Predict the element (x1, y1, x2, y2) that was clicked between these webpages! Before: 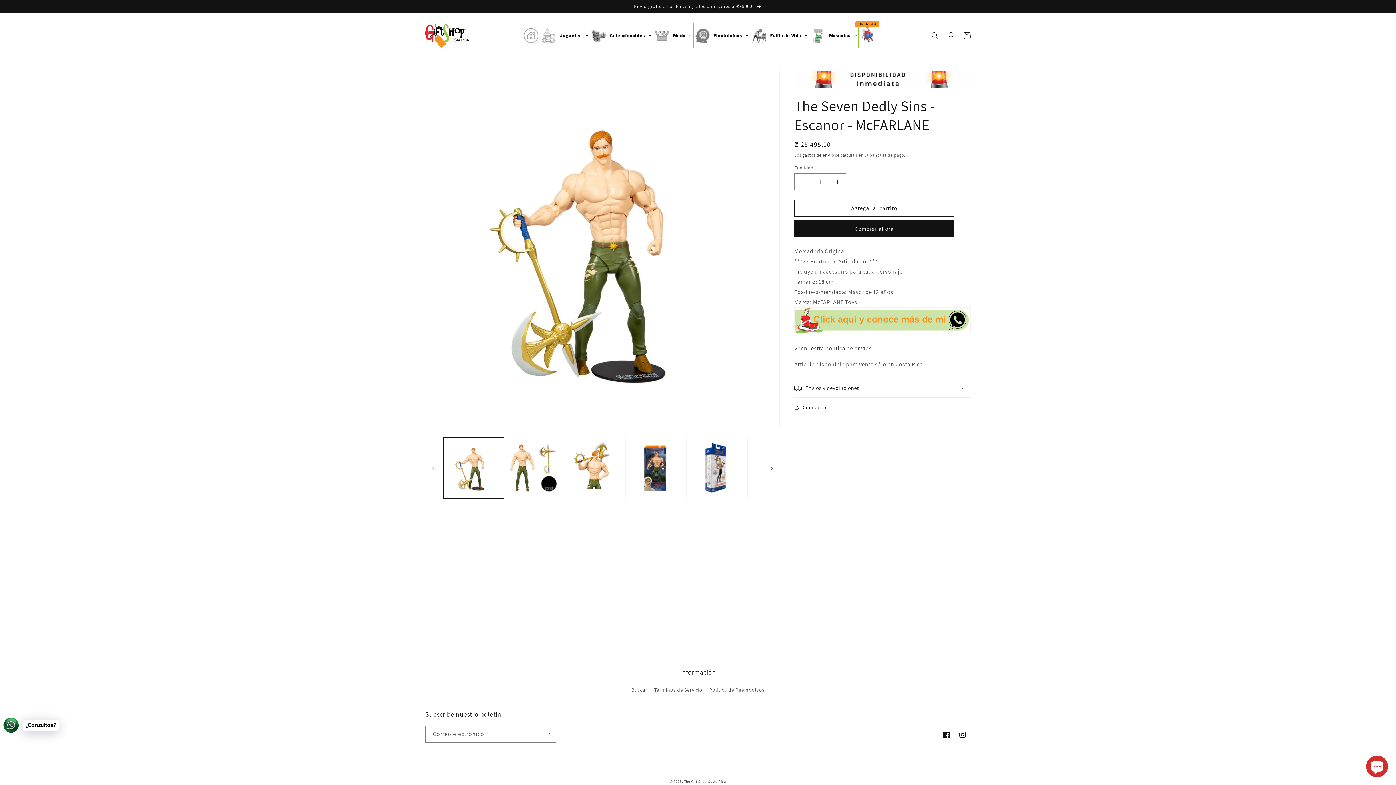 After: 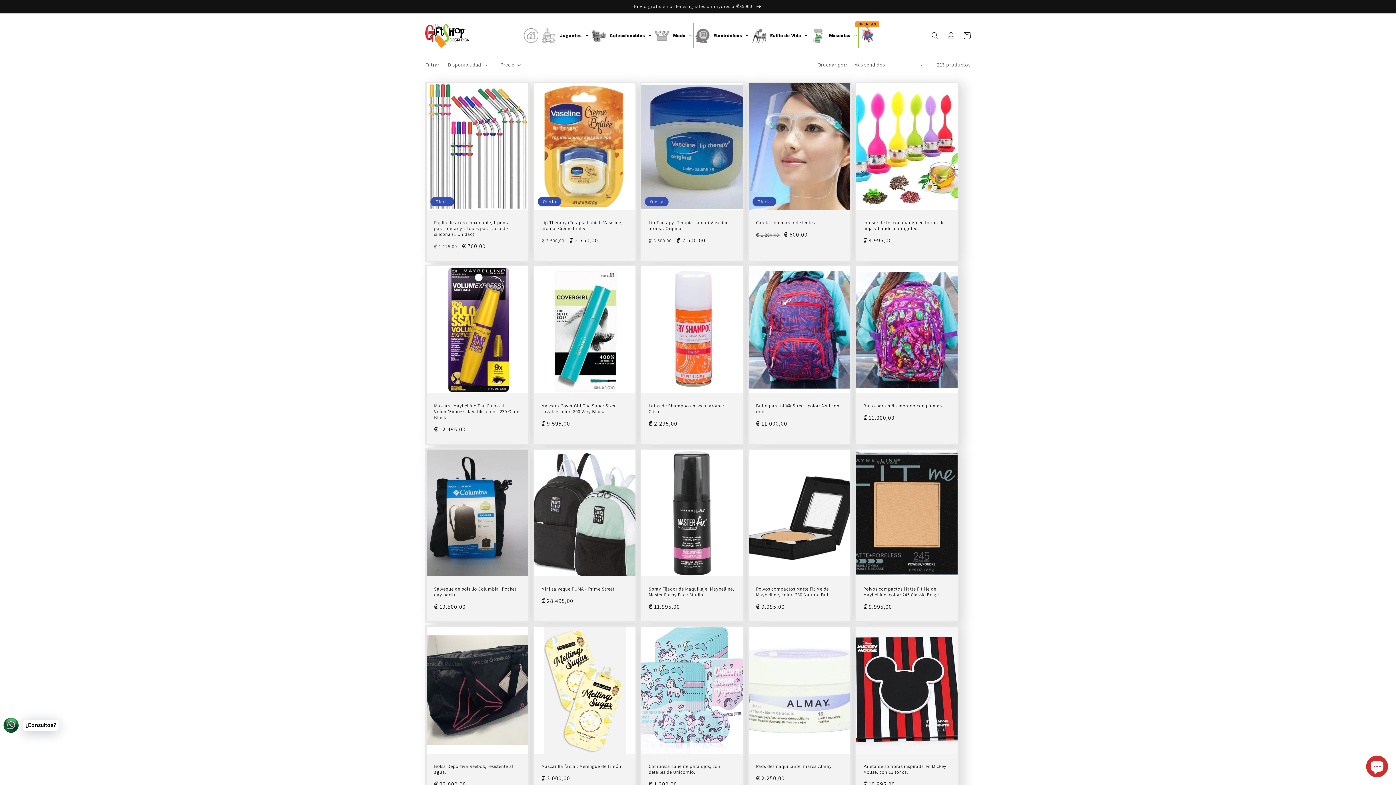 Action: bbox: (750, 22, 809, 48) label: Estilo de Vida